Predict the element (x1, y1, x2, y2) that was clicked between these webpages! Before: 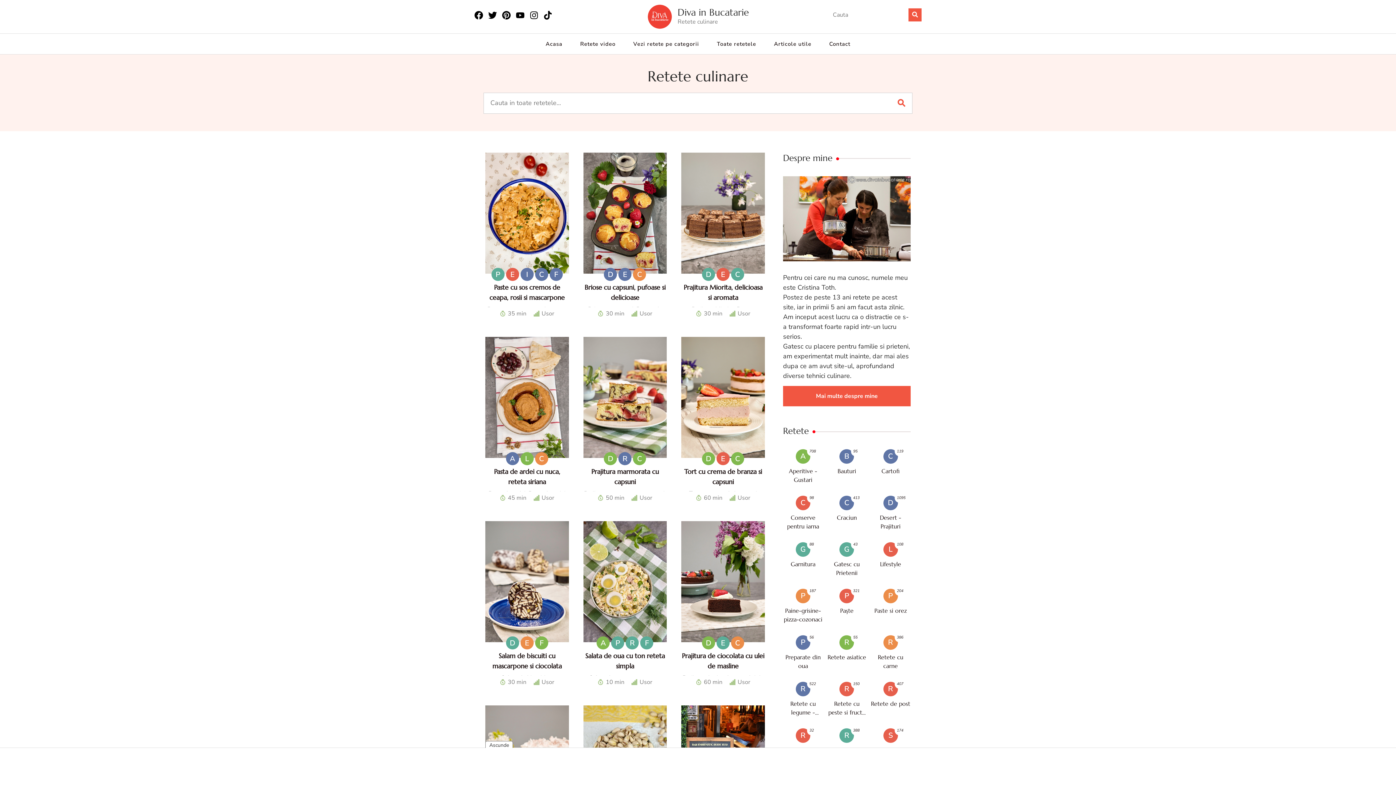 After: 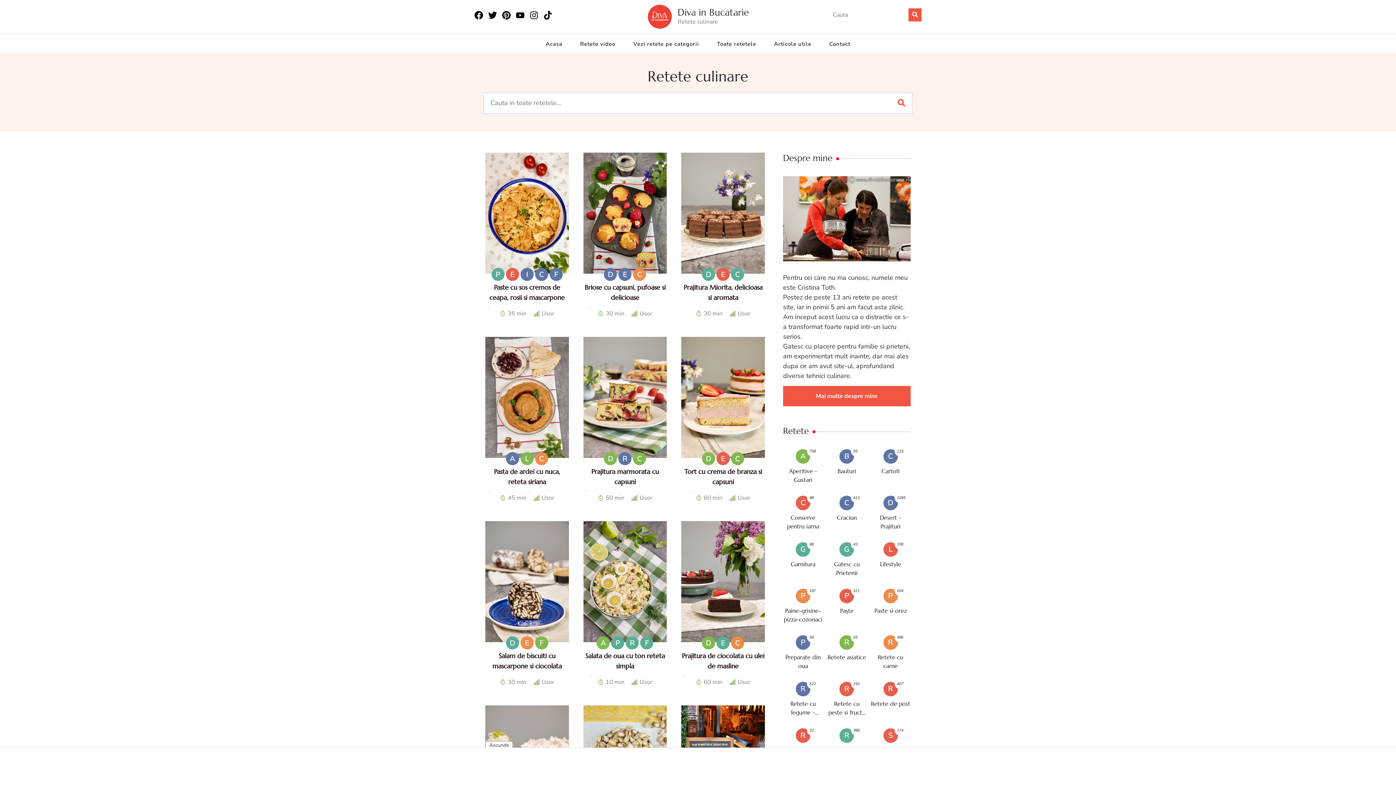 Action: bbox: (529, 10, 538, 20)